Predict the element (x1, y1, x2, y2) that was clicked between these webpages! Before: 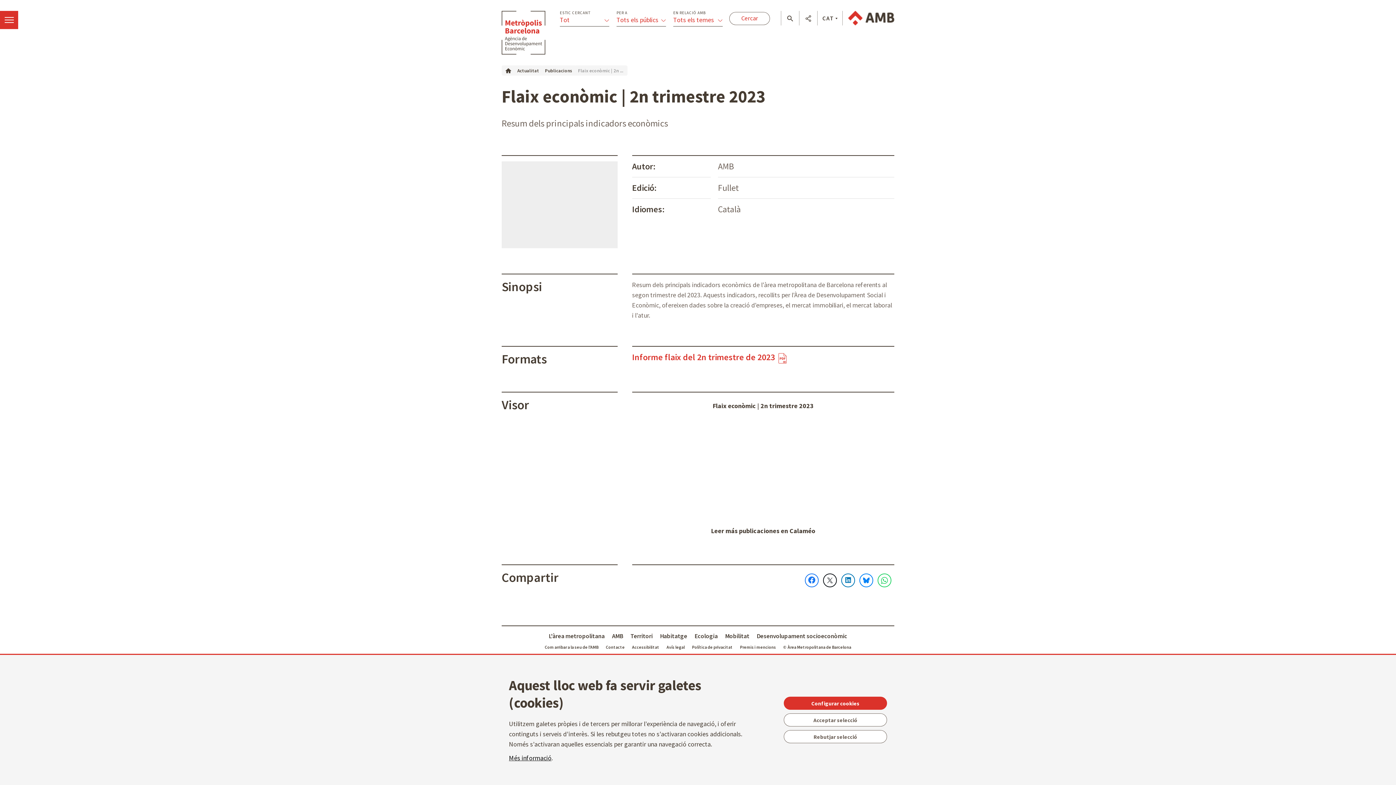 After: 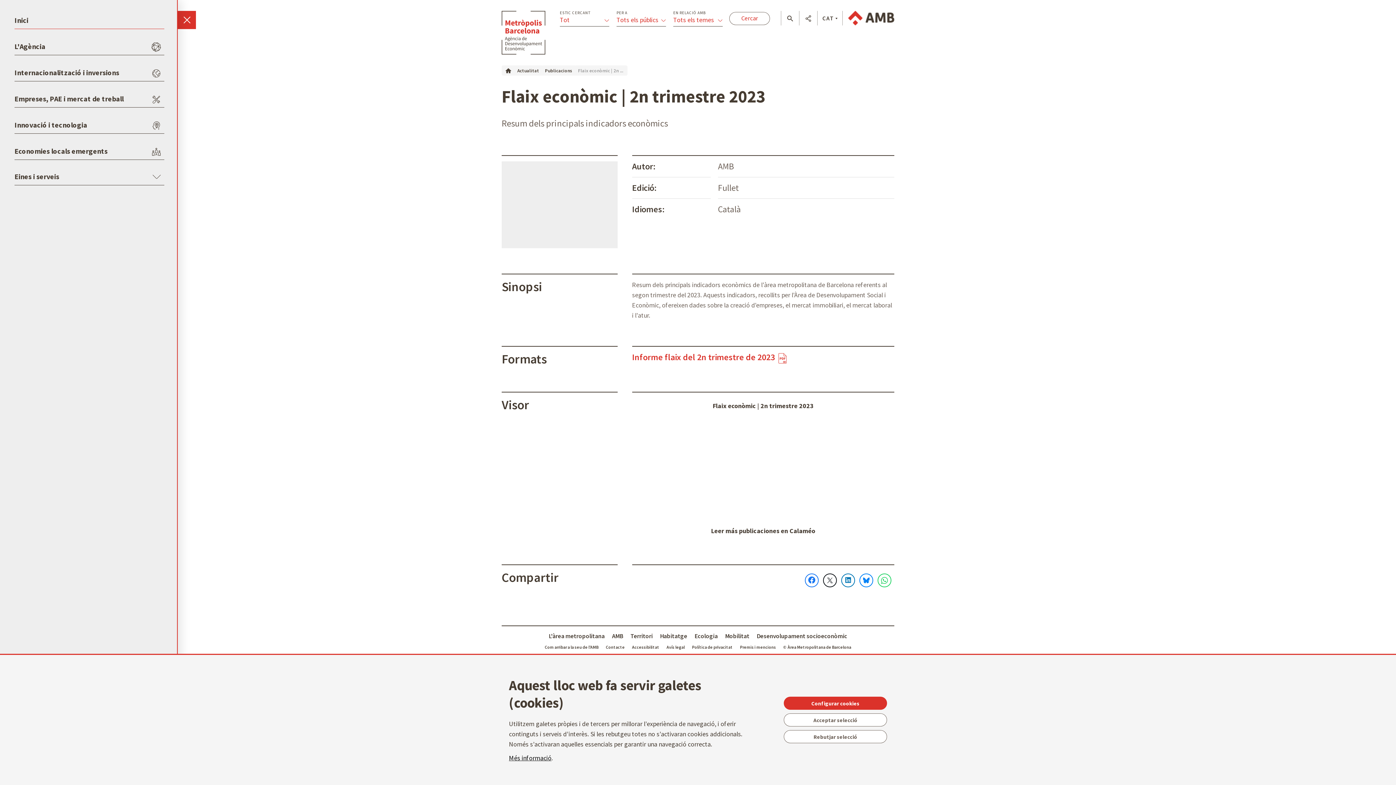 Action: label: Menï¿½ bbox: (0, 10, 18, 29)